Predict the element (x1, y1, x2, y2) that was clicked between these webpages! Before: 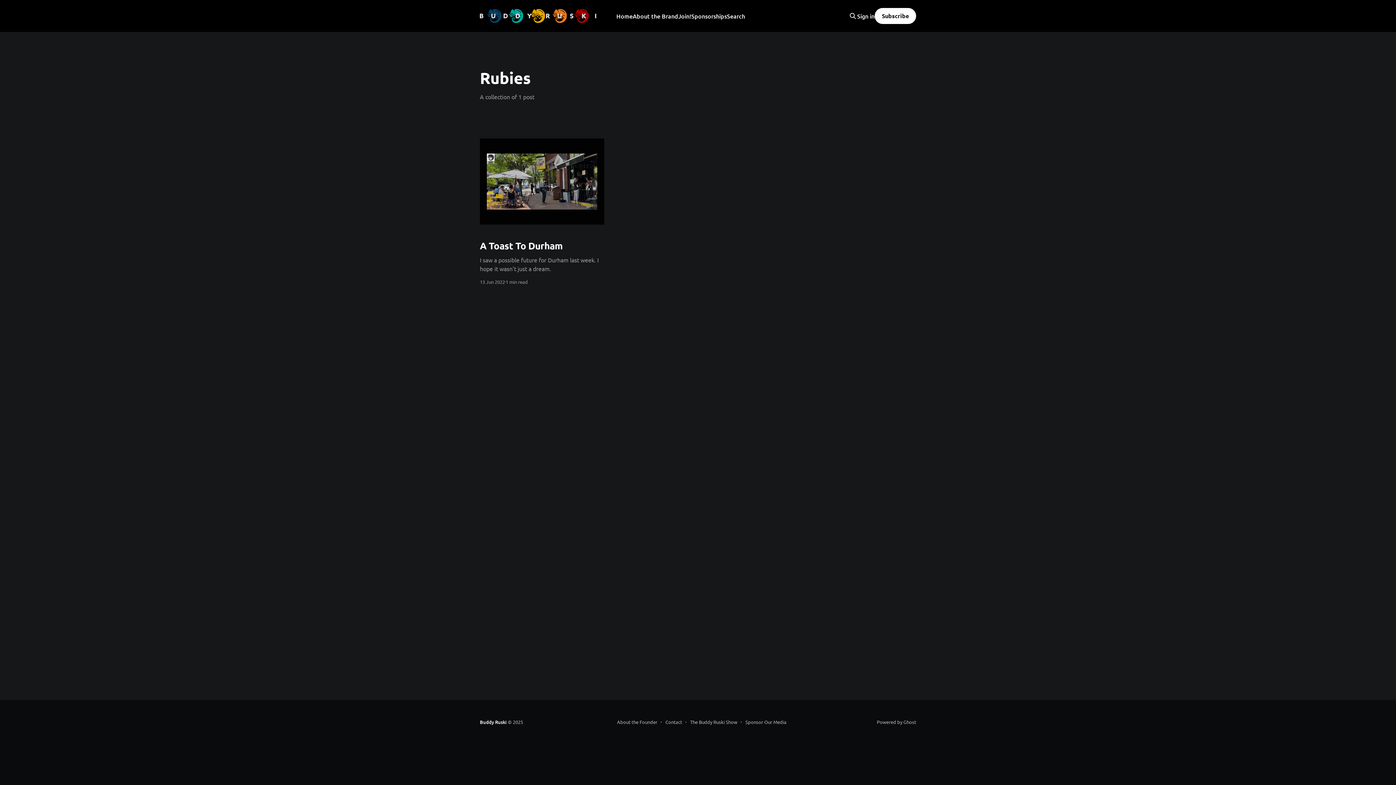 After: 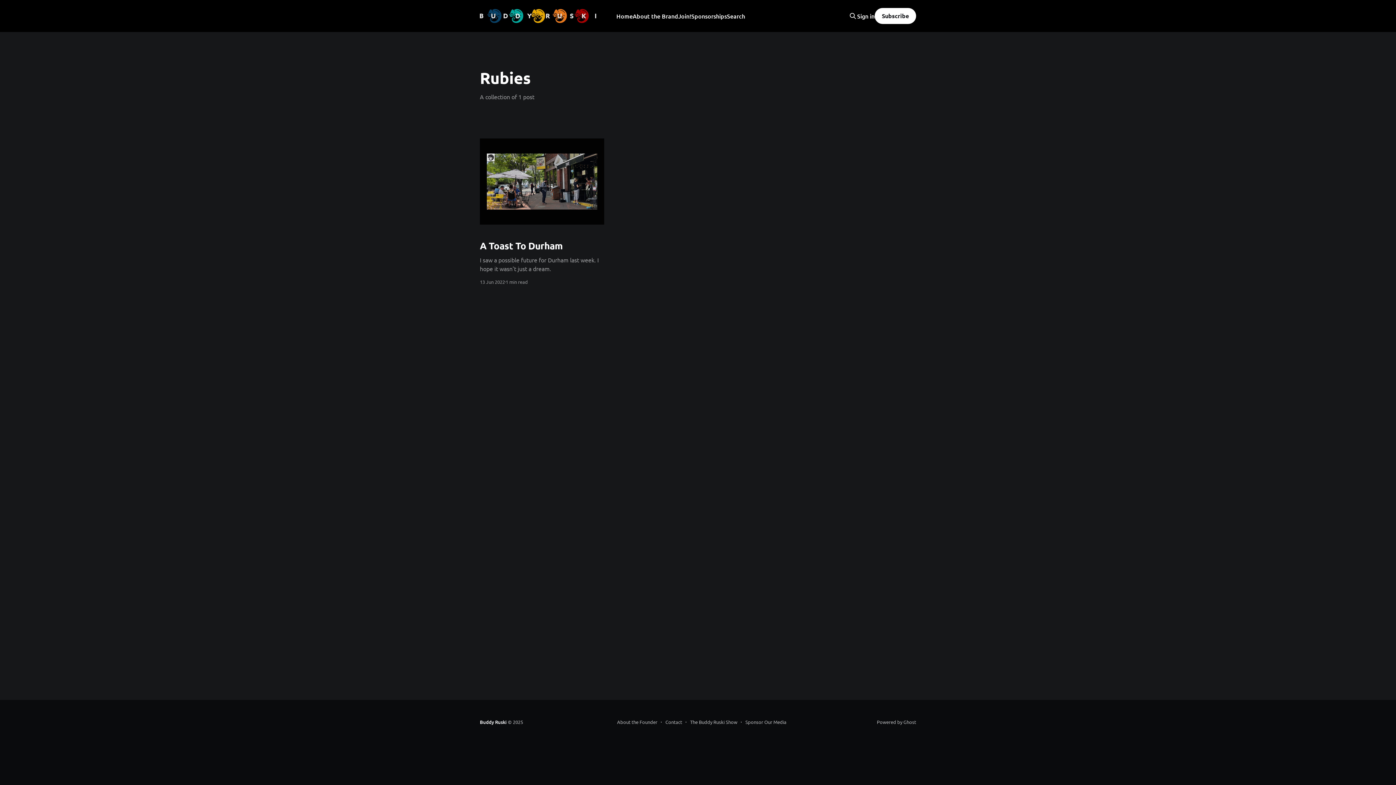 Action: bbox: (857, 12, 874, 19) label: Sign in